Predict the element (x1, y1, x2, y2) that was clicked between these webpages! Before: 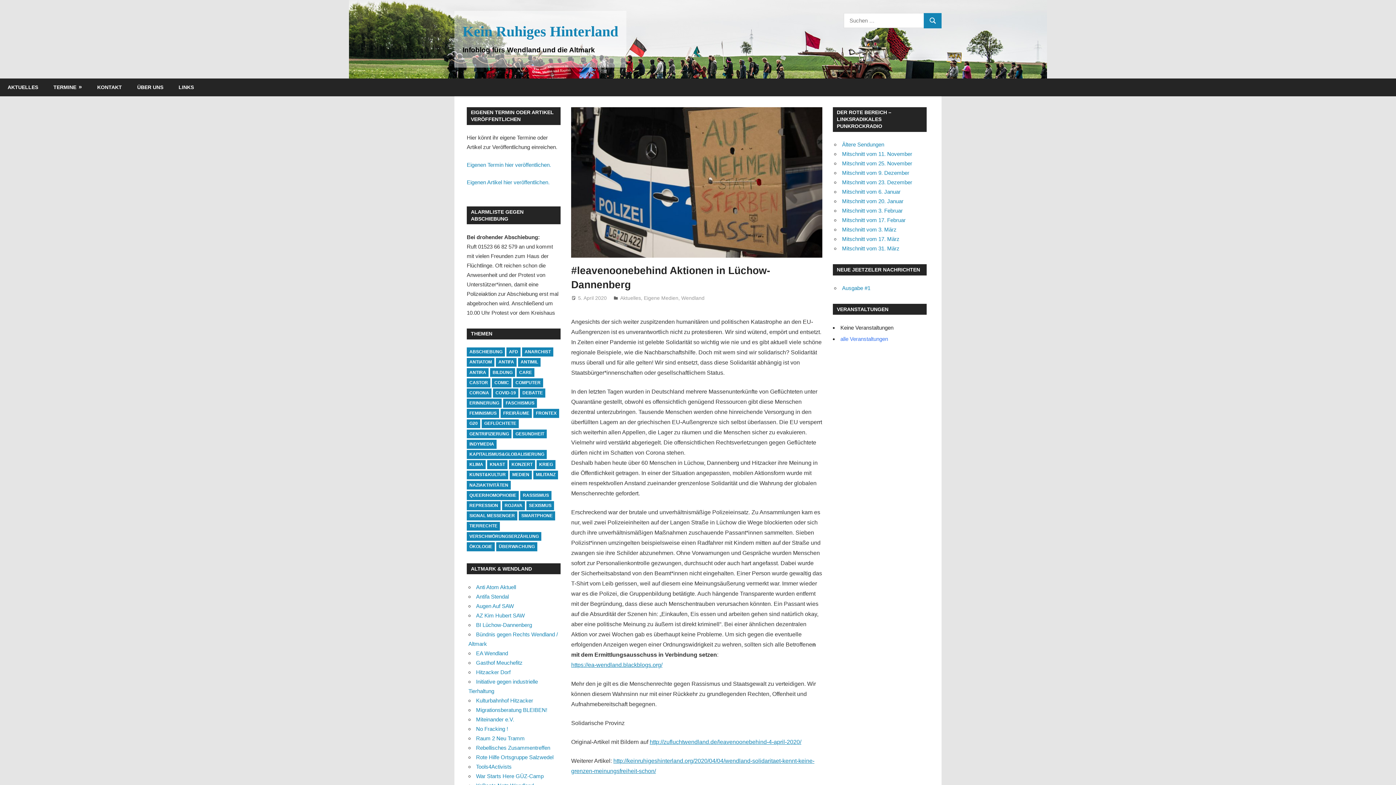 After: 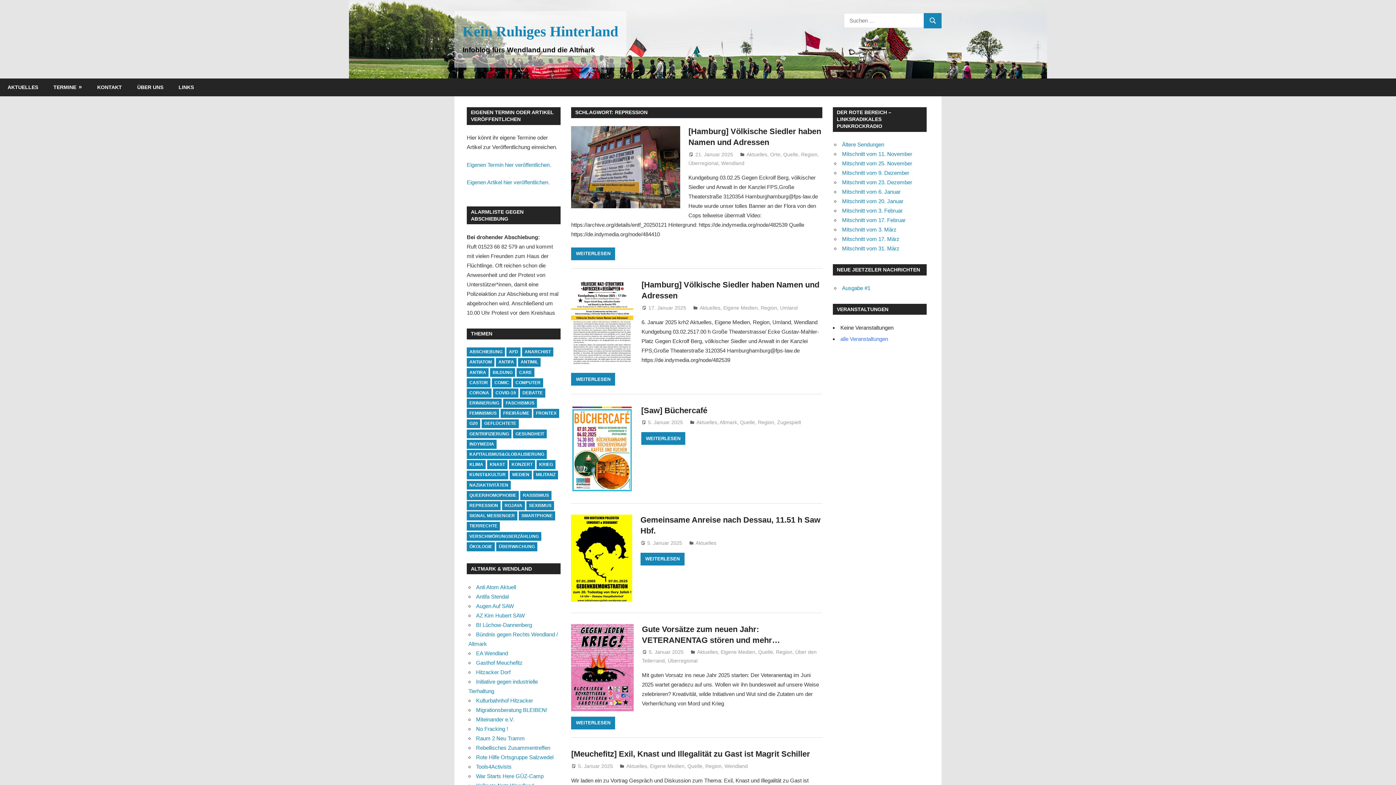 Action: label: Repression (172 Einträge) bbox: (466, 501, 500, 510)